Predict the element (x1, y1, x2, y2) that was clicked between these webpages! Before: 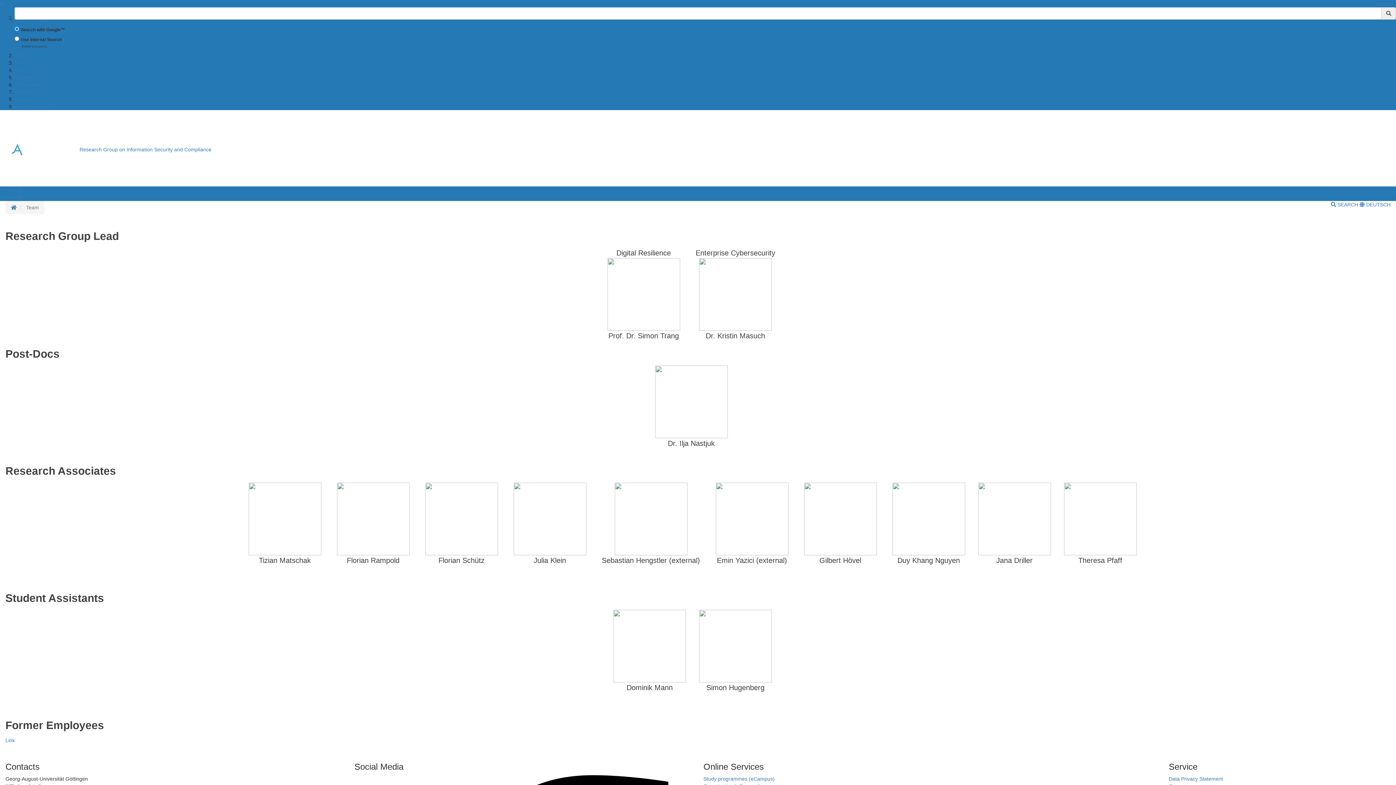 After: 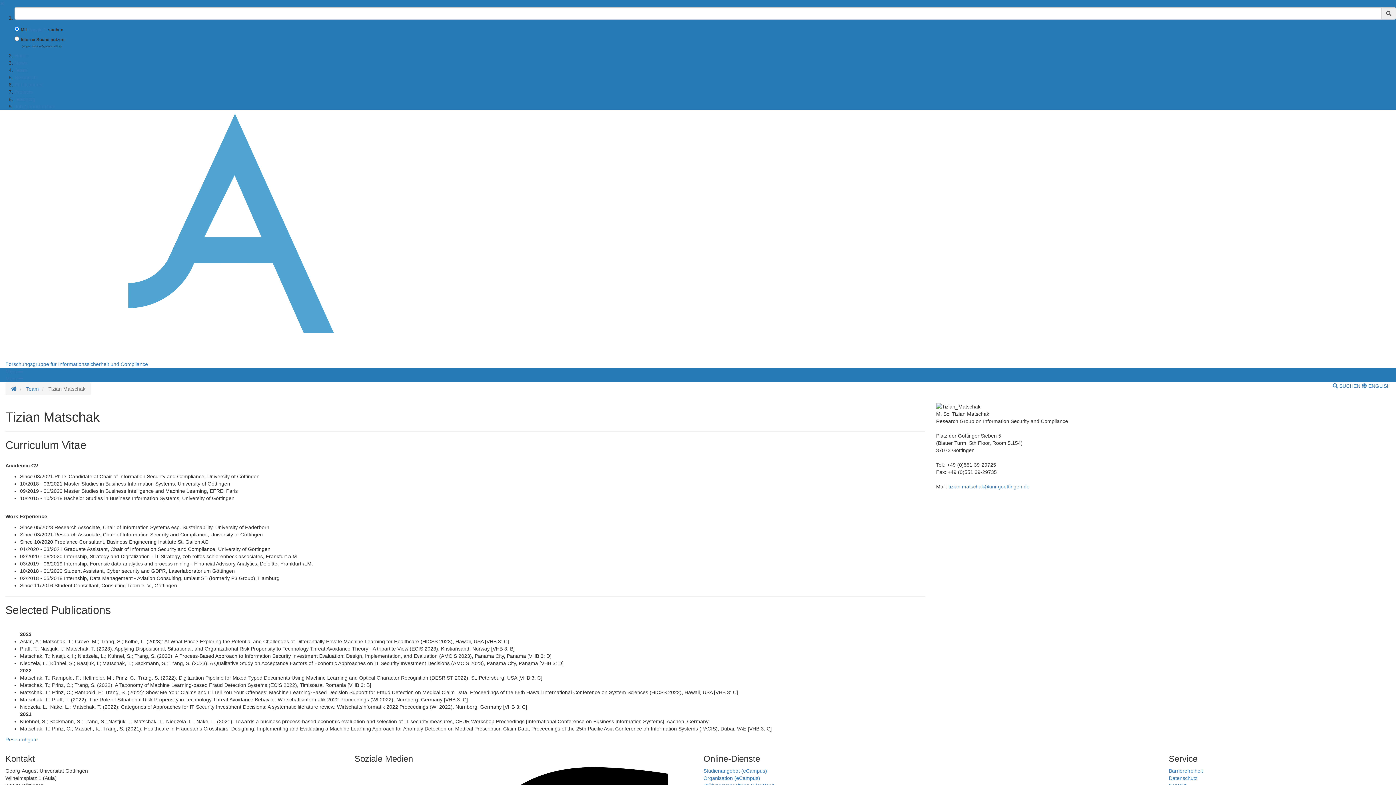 Action: label: 
Tizian Matschak bbox: (248, 514, 321, 564)